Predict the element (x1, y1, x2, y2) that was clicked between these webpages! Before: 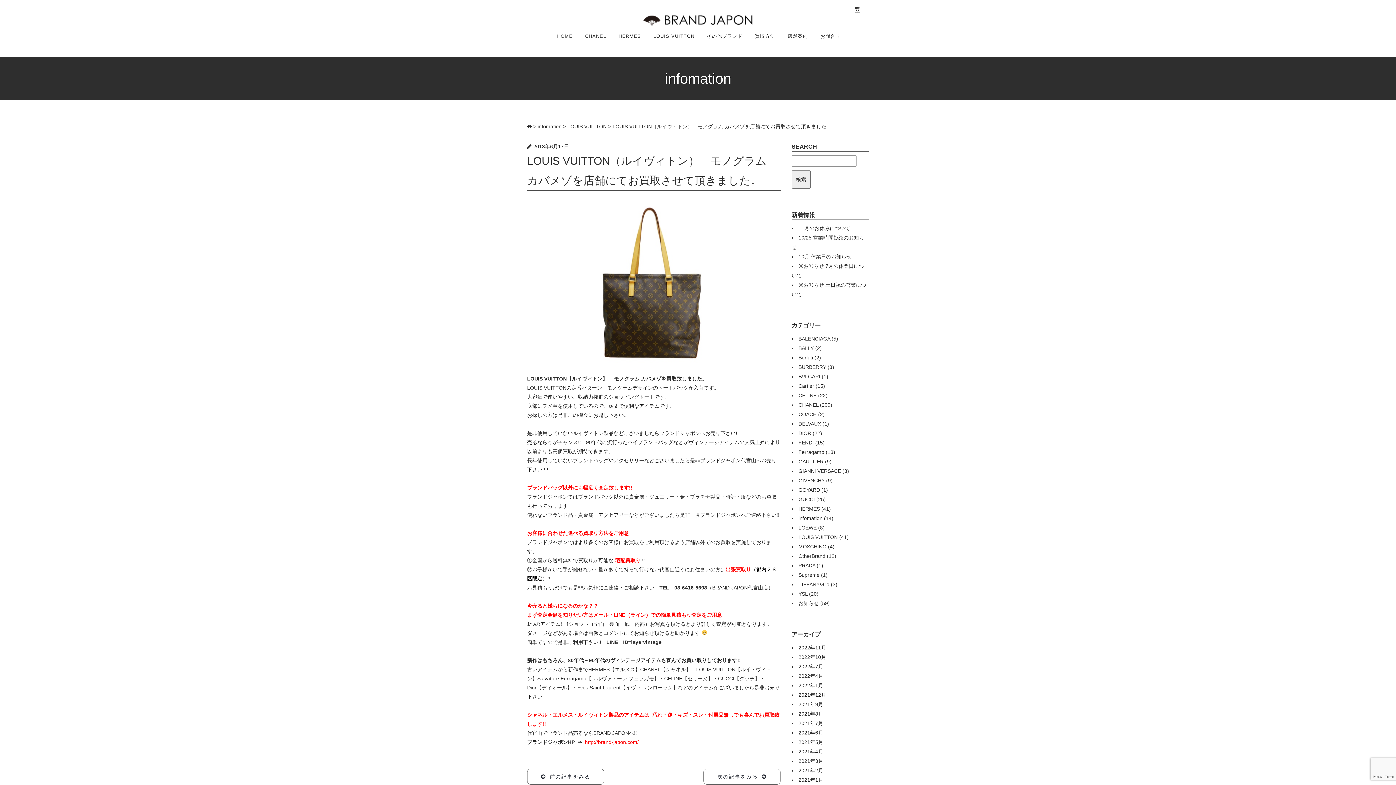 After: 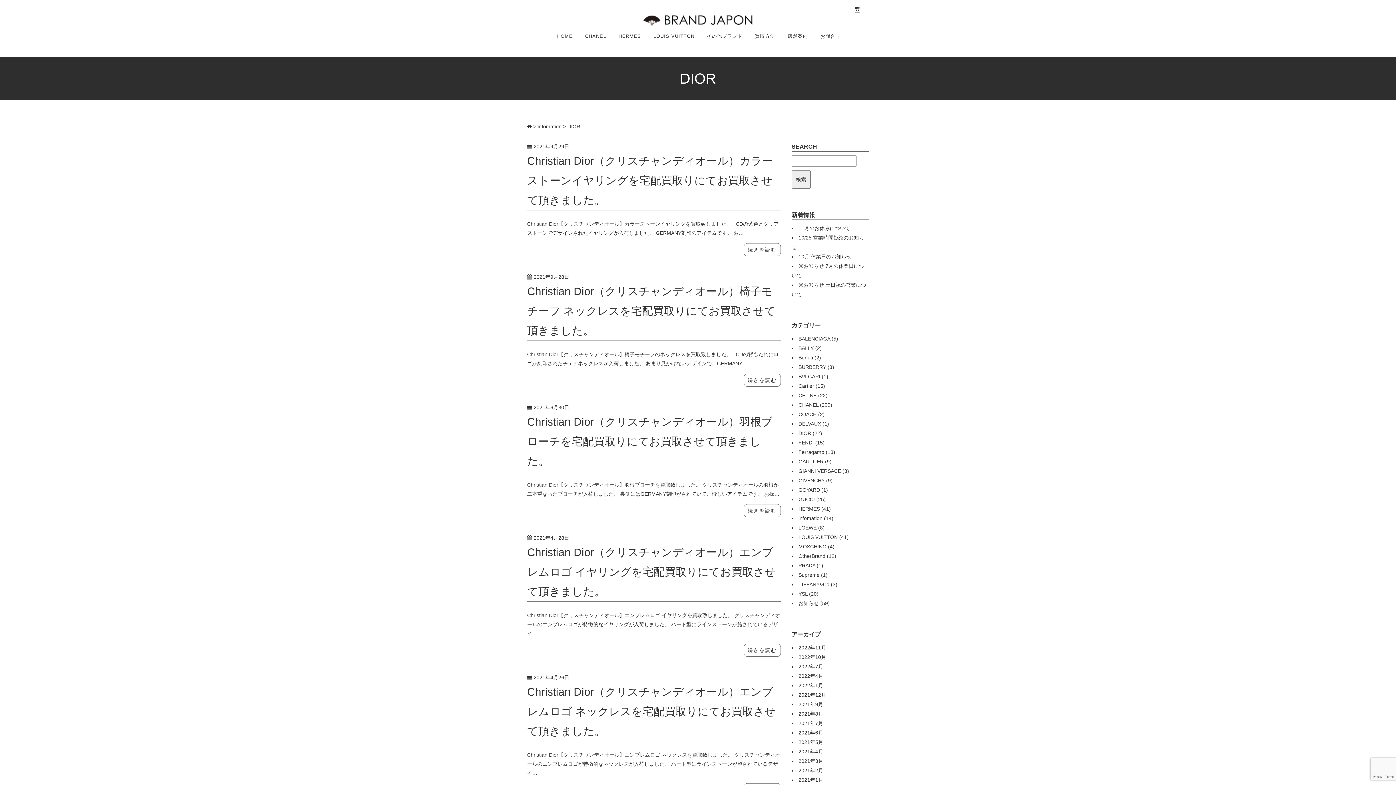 Action: bbox: (798, 430, 811, 436) label: DIOR